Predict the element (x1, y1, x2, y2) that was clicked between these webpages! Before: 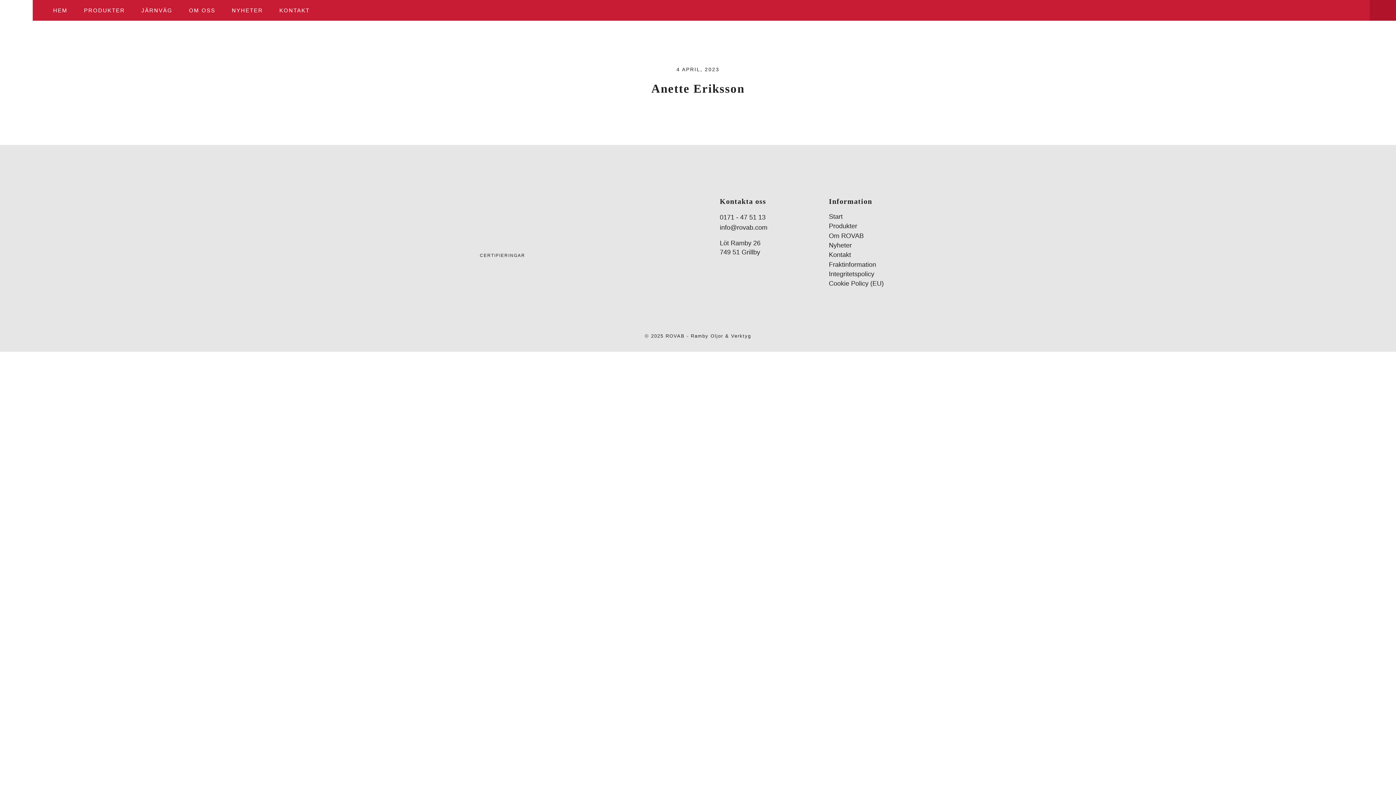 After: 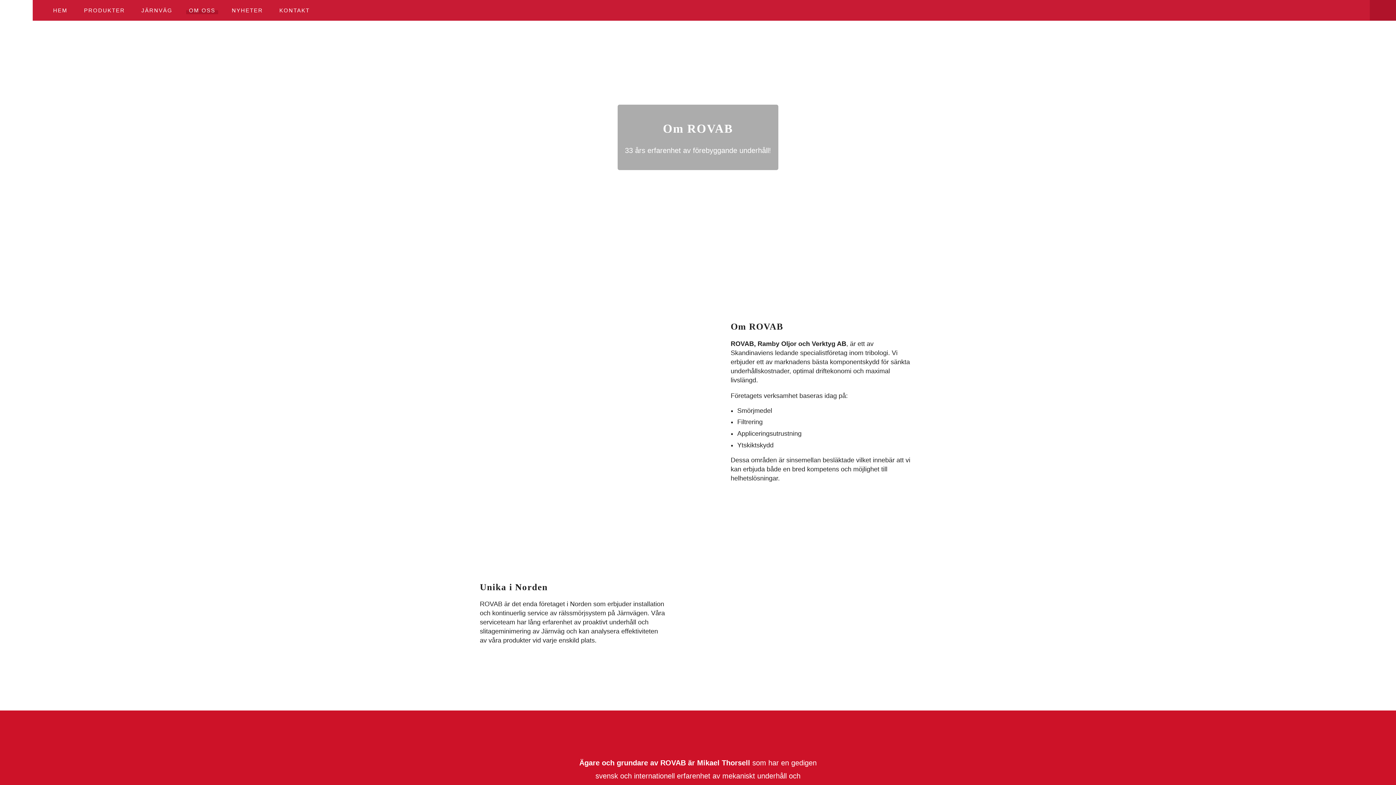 Action: bbox: (186, 7, 218, 13) label: OM OSS